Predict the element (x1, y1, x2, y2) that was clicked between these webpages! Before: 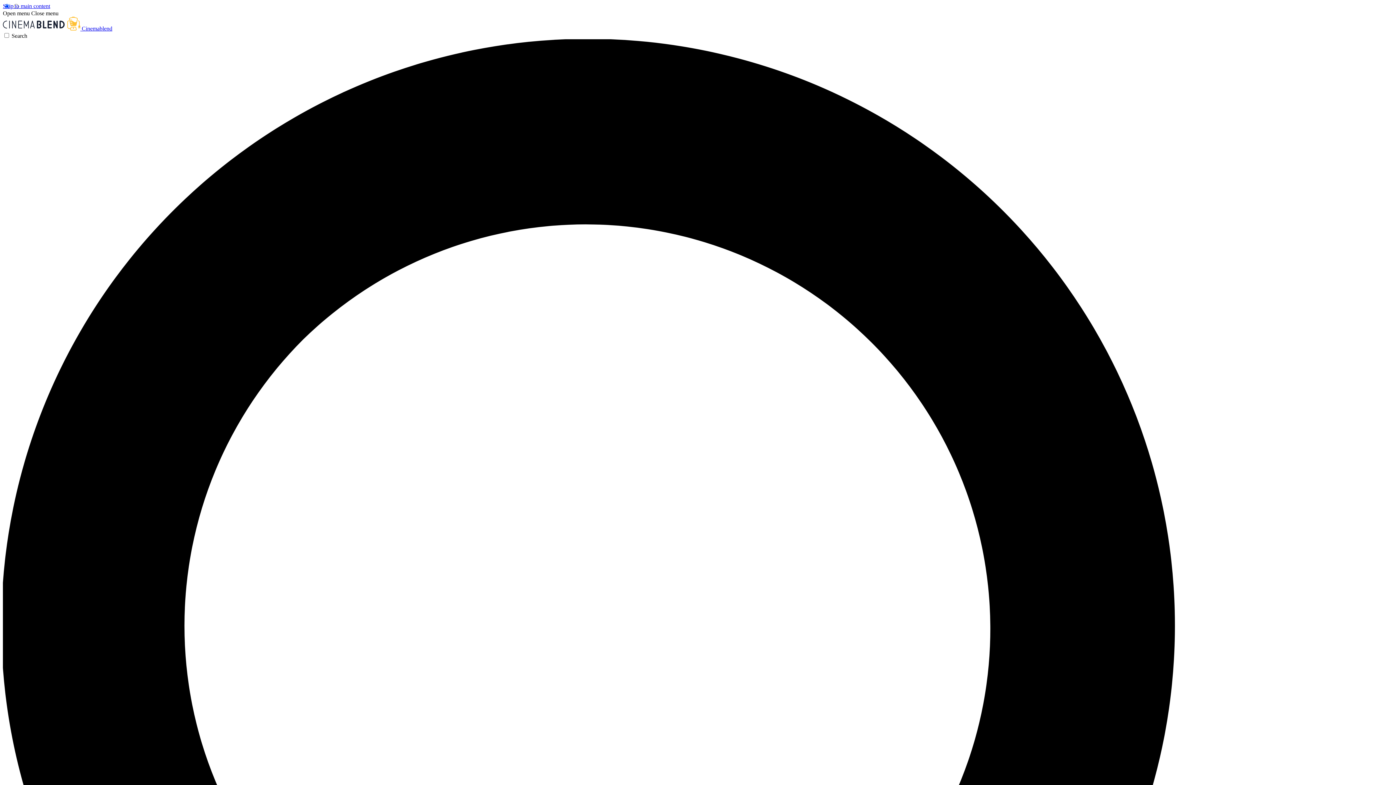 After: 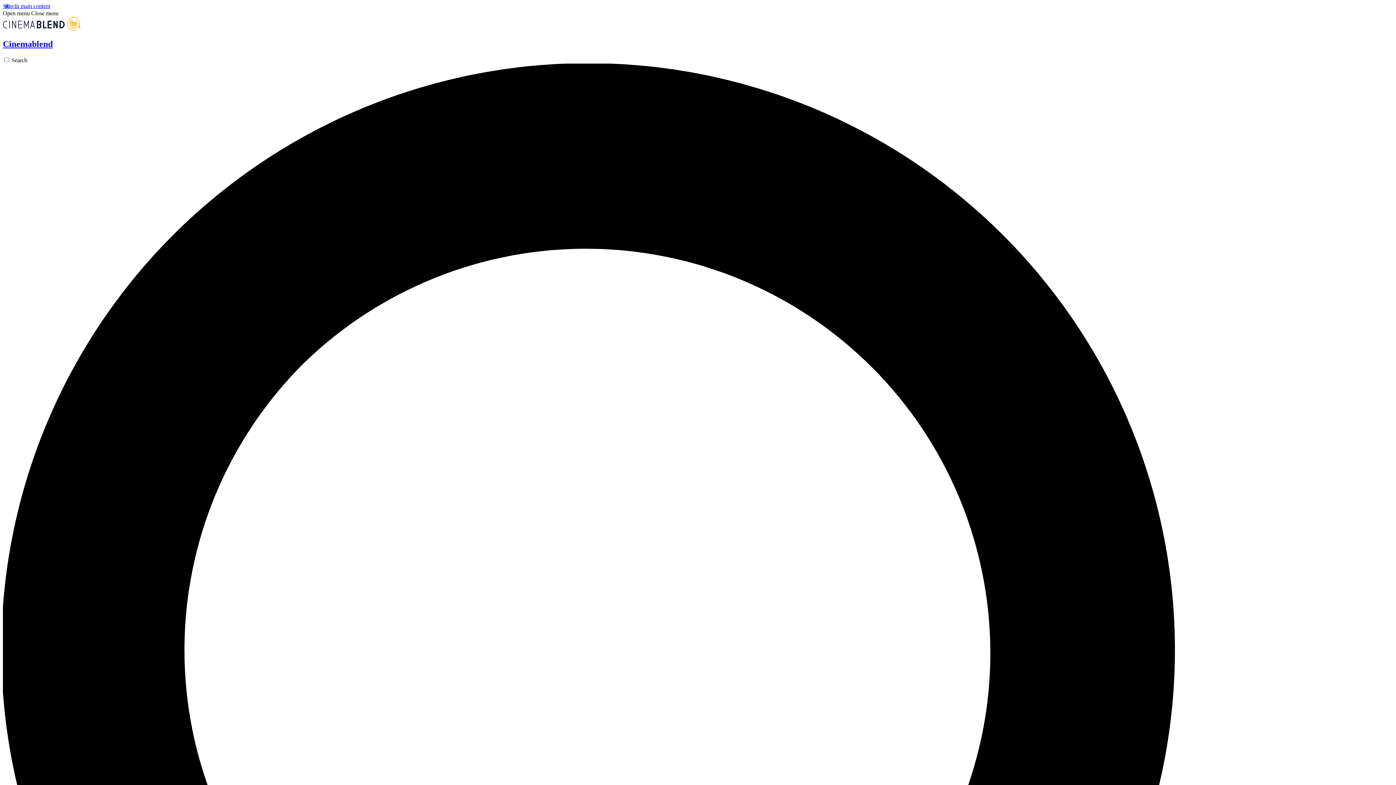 Action: bbox: (2, 25, 112, 31) label:  Cinemablend